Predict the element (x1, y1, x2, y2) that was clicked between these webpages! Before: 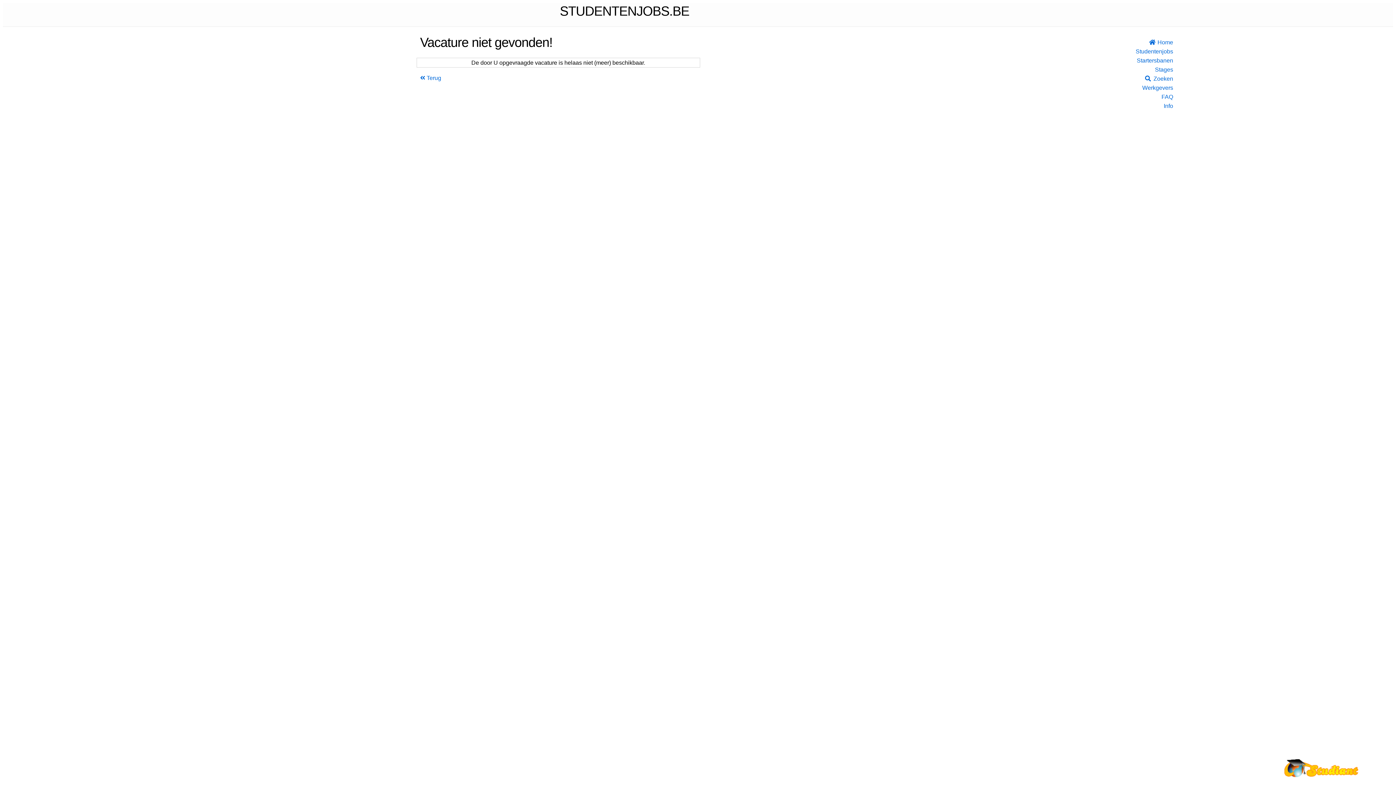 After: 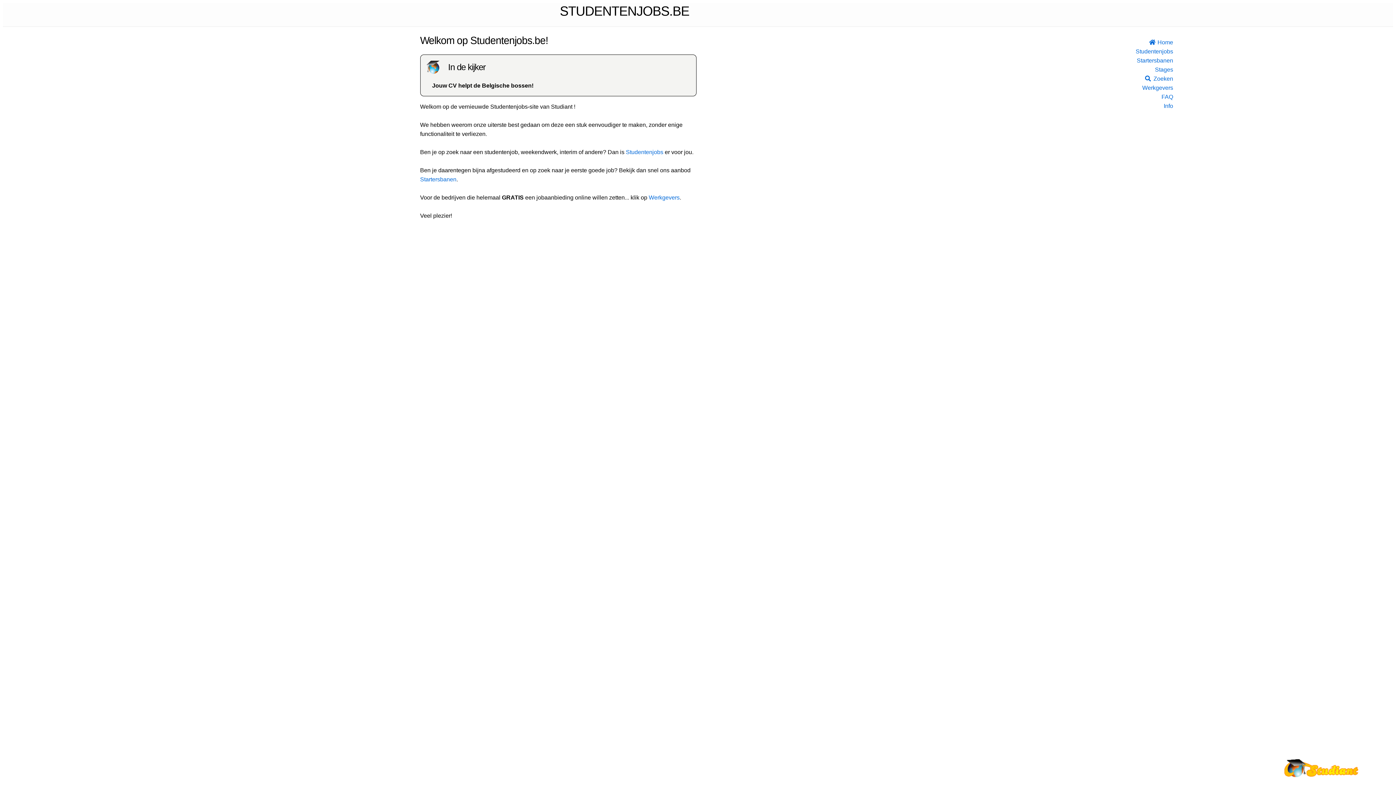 Action: label:  Terug bbox: (420, 74, 441, 81)